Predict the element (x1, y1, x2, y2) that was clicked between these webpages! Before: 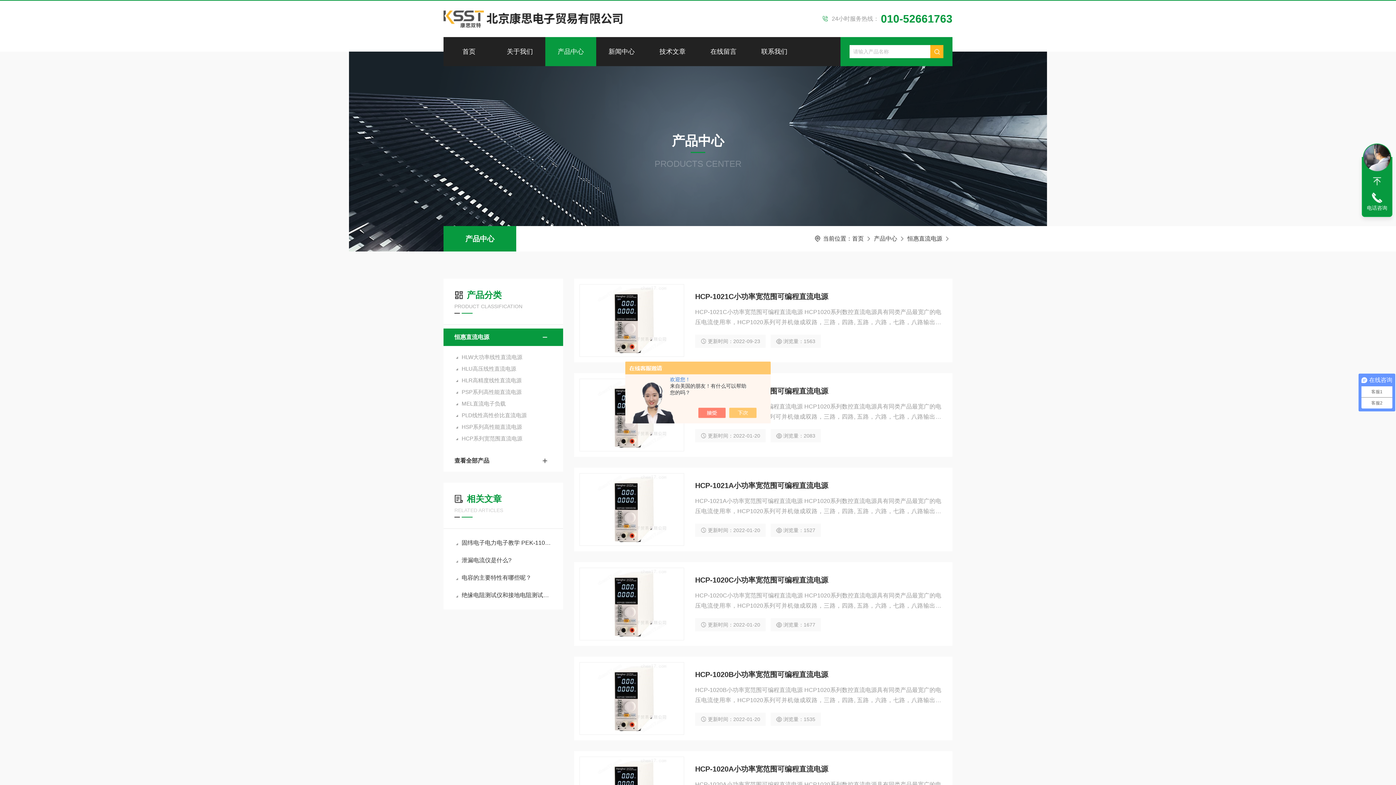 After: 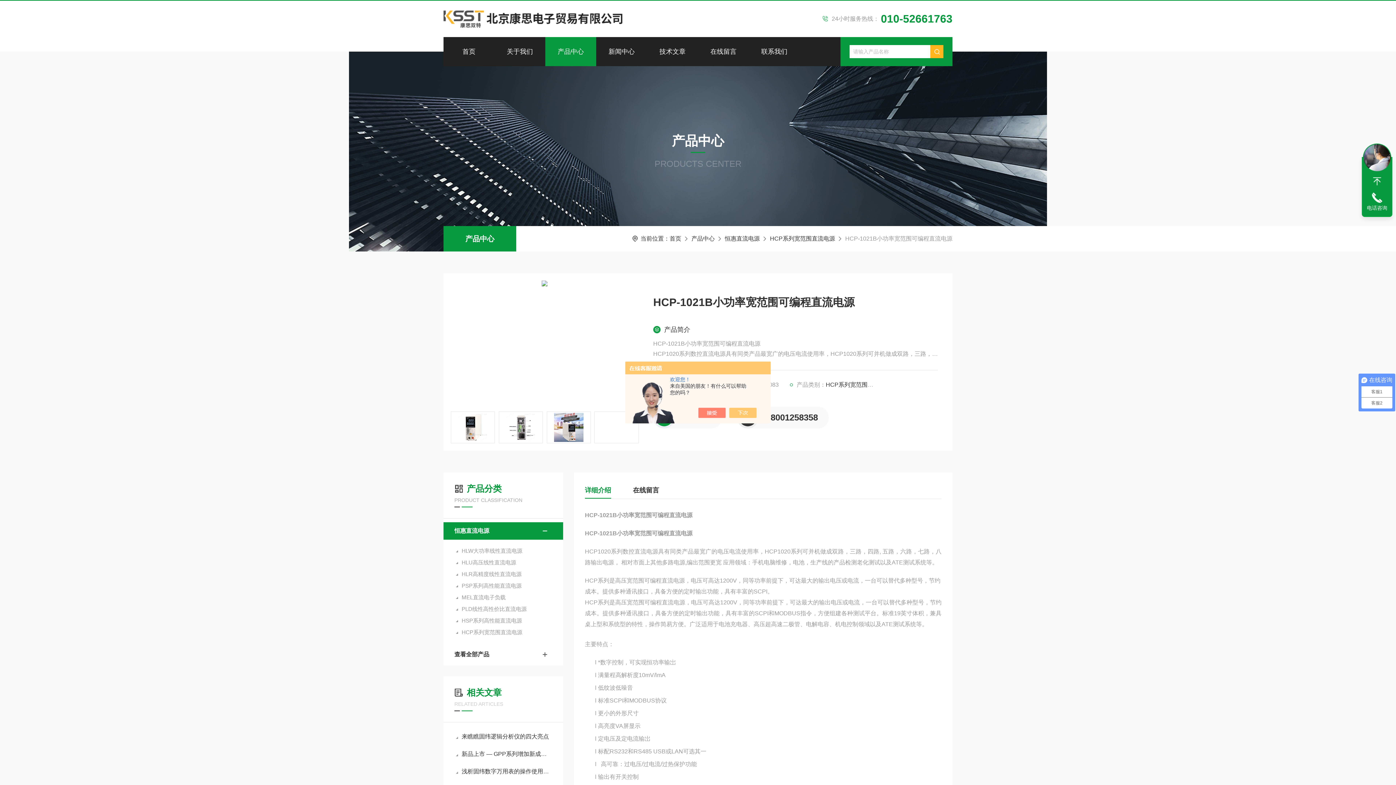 Action: bbox: (695, 384, 941, 398) label: HCP-1021B小功率宽范围可编程直流电源